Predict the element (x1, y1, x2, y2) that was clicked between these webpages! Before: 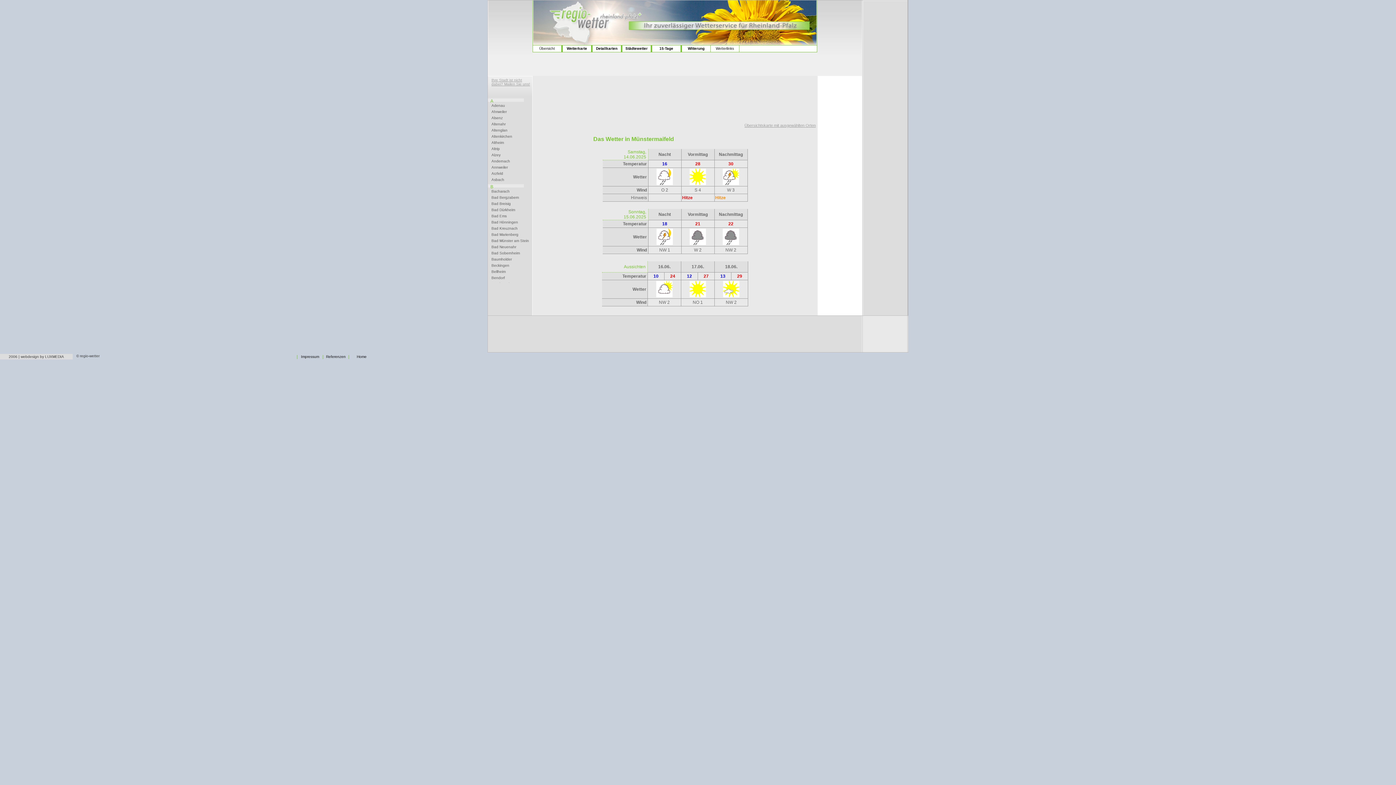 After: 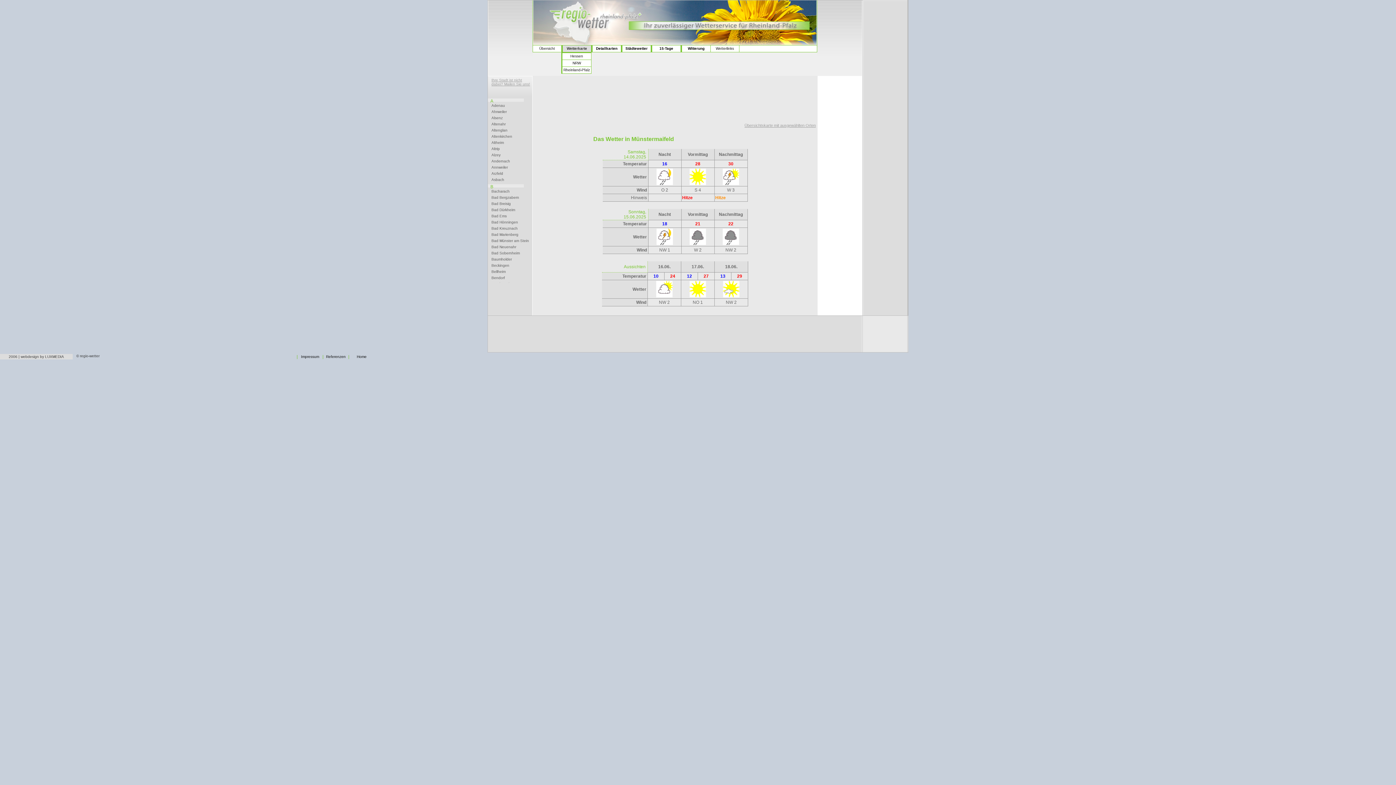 Action: bbox: (561, 45, 591, 52) label: Wetterkarte